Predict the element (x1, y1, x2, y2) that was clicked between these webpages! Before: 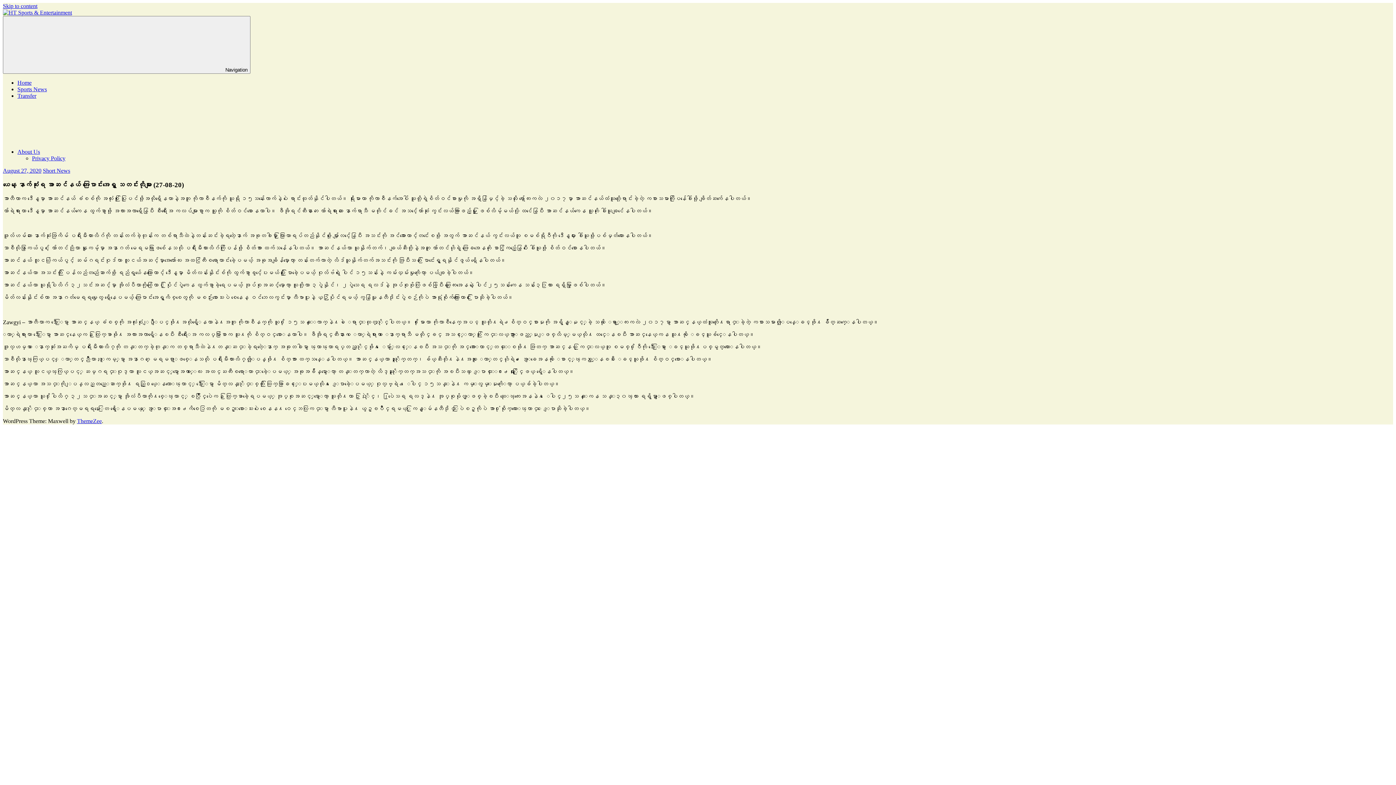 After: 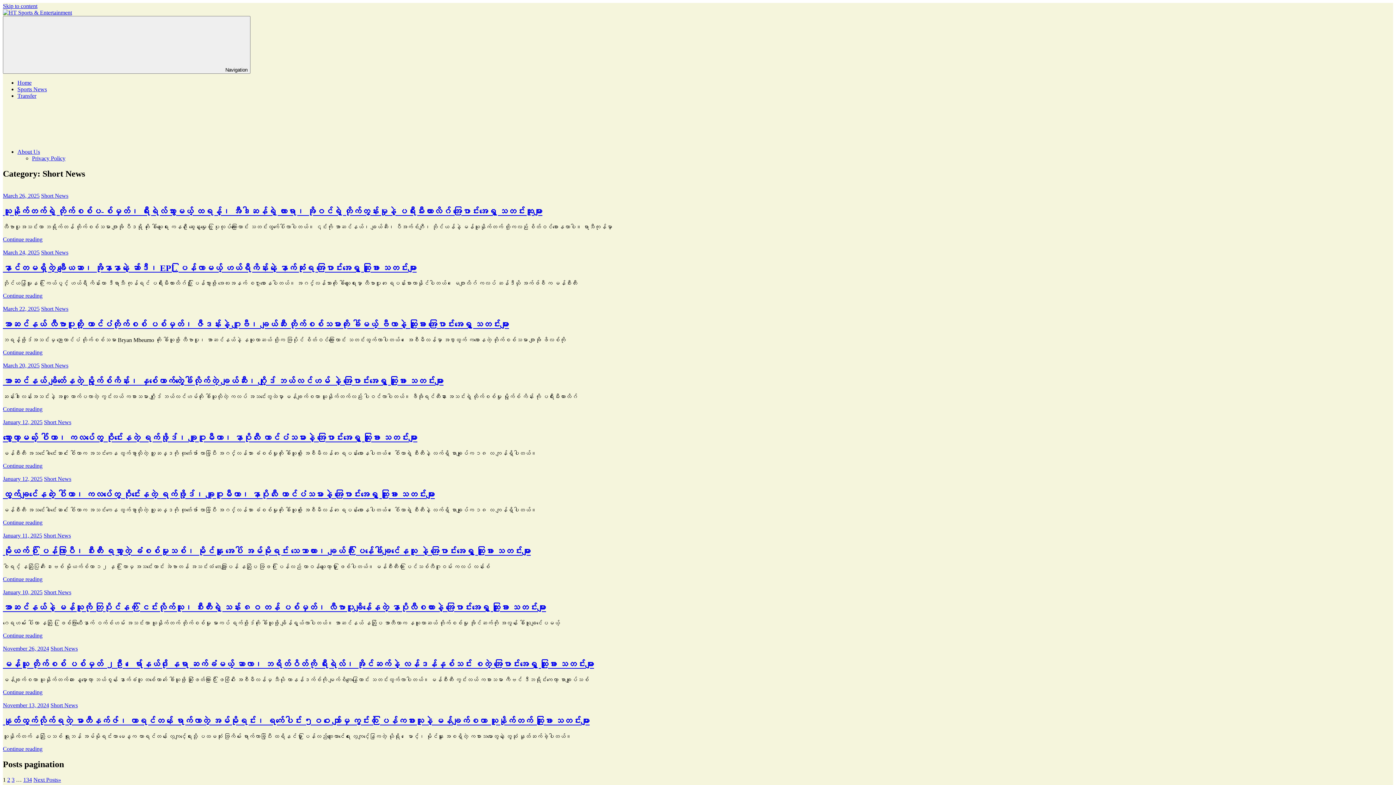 Action: bbox: (42, 167, 70, 173) label: Short News